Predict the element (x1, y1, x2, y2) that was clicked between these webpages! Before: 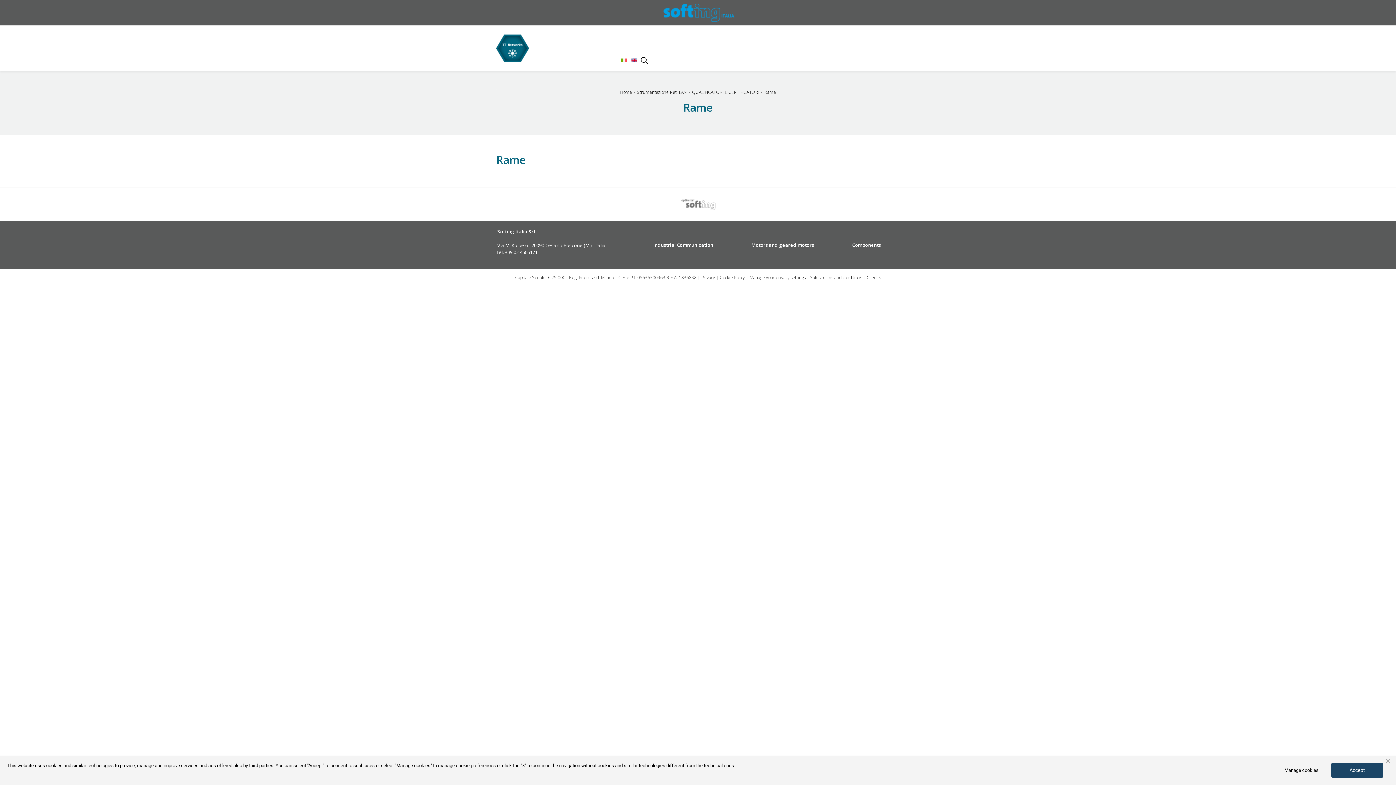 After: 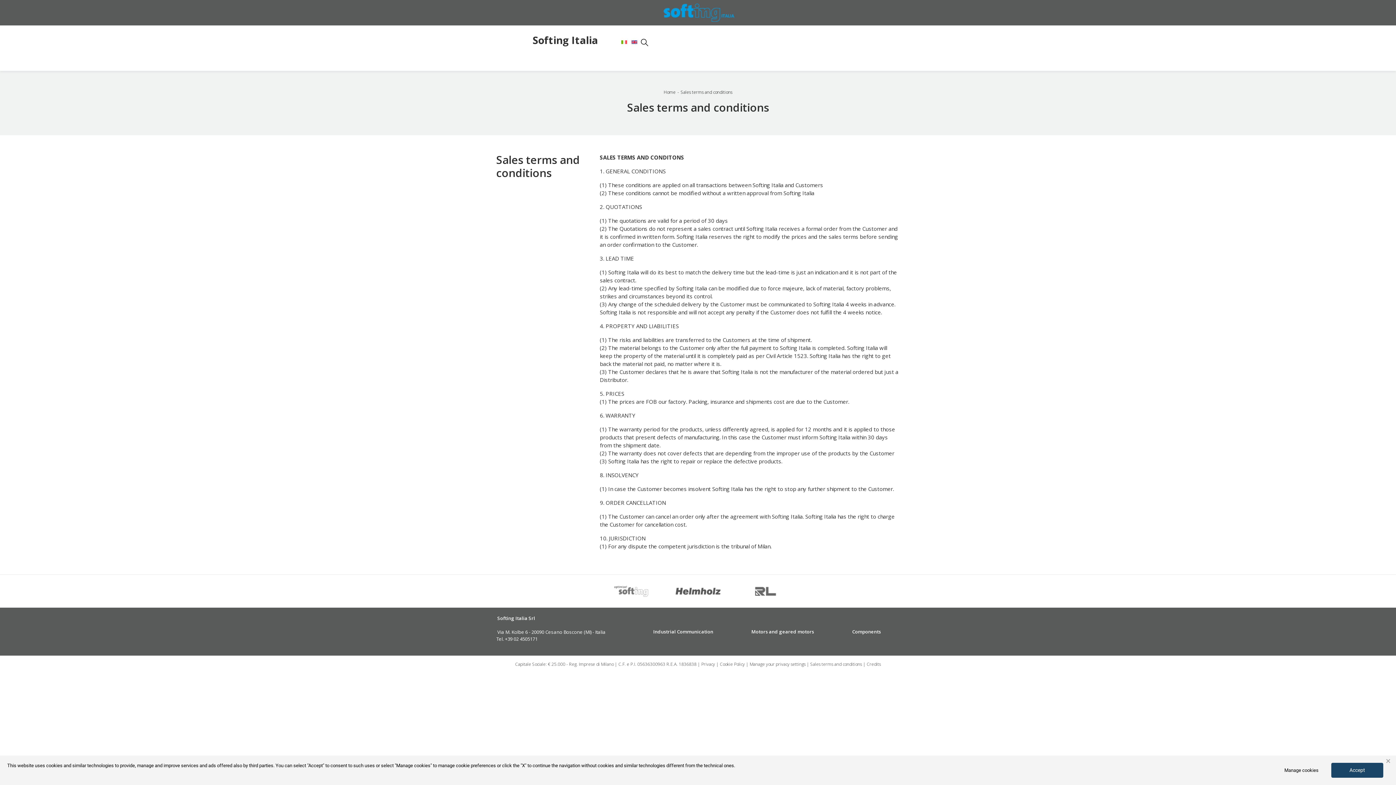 Action: bbox: (810, 274, 862, 280) label: Sales terms and conditions